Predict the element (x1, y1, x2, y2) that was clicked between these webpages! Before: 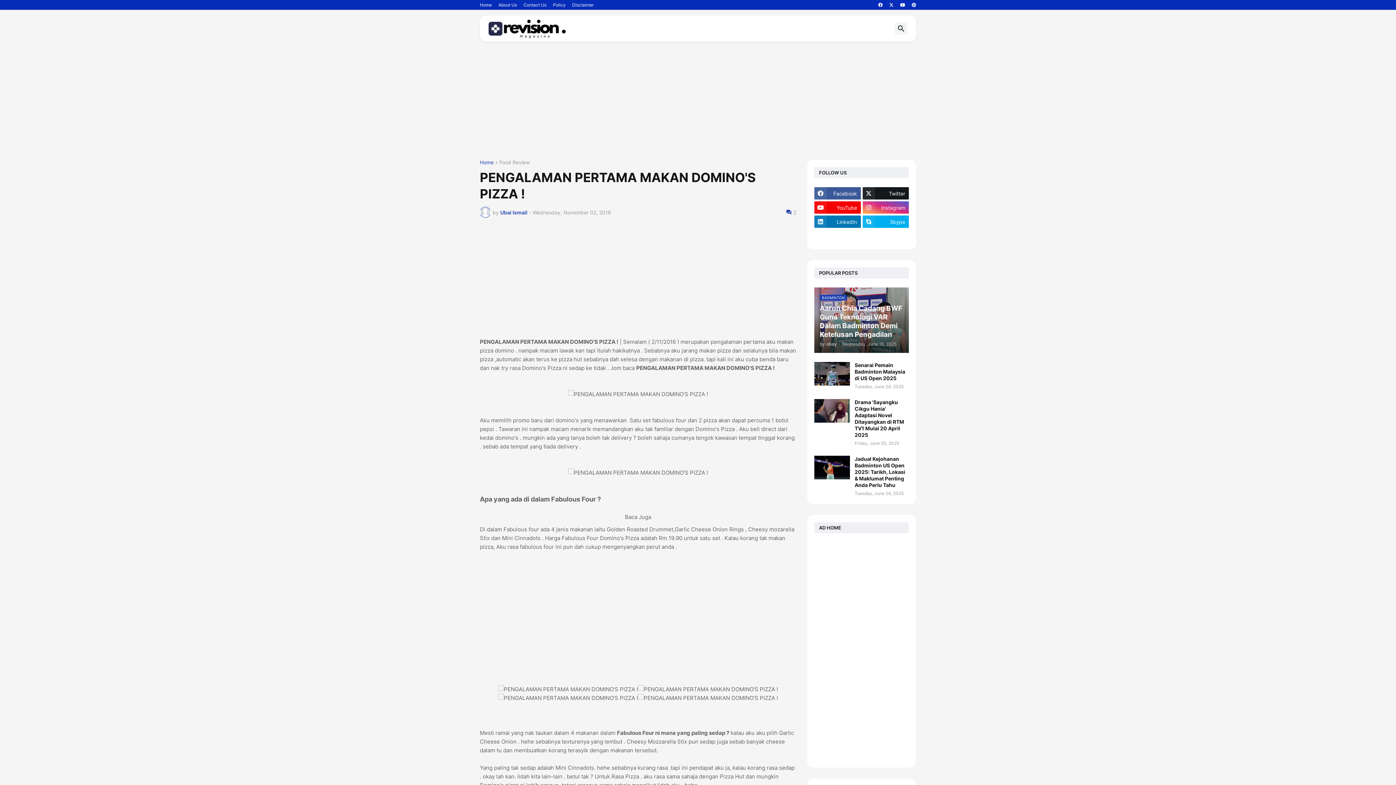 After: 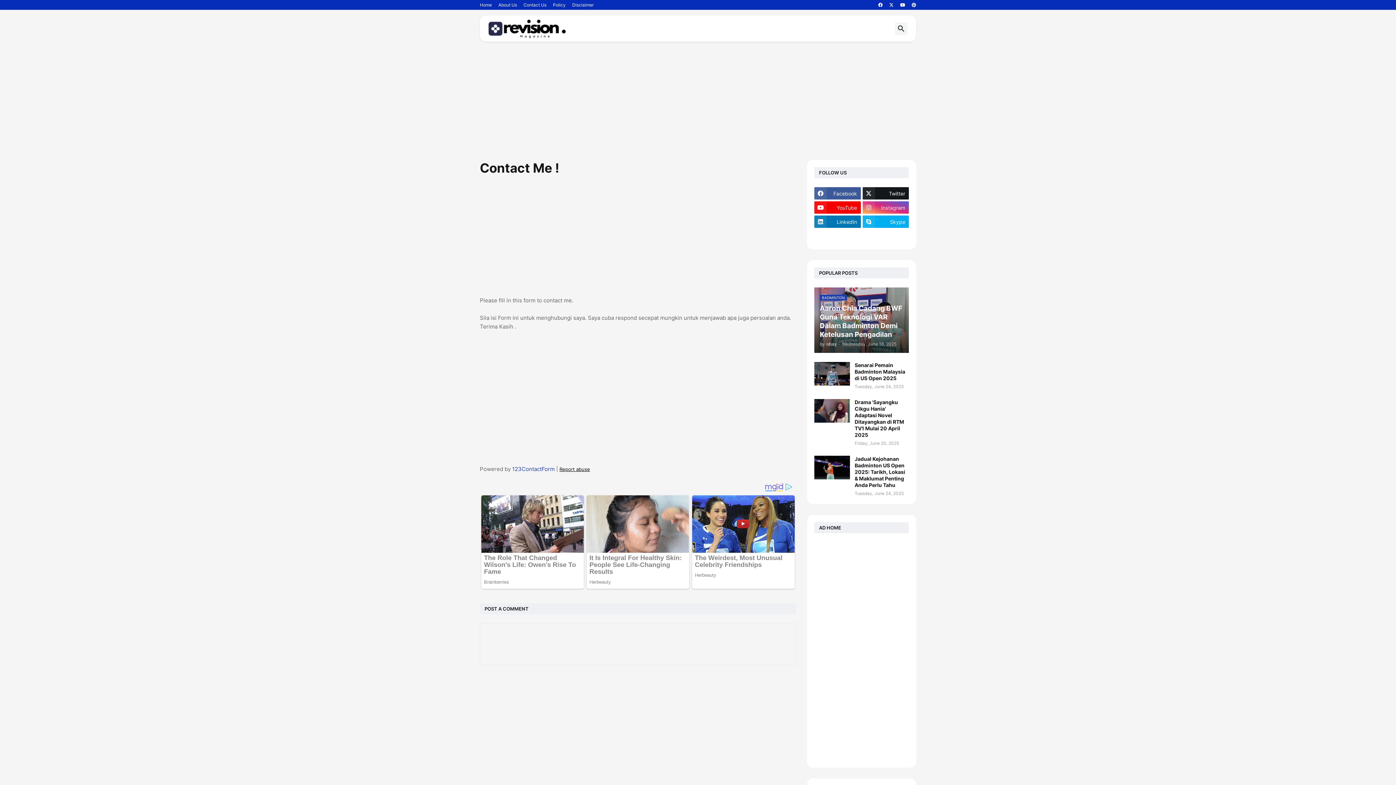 Action: bbox: (523, 0, 546, 10) label: Contact Us